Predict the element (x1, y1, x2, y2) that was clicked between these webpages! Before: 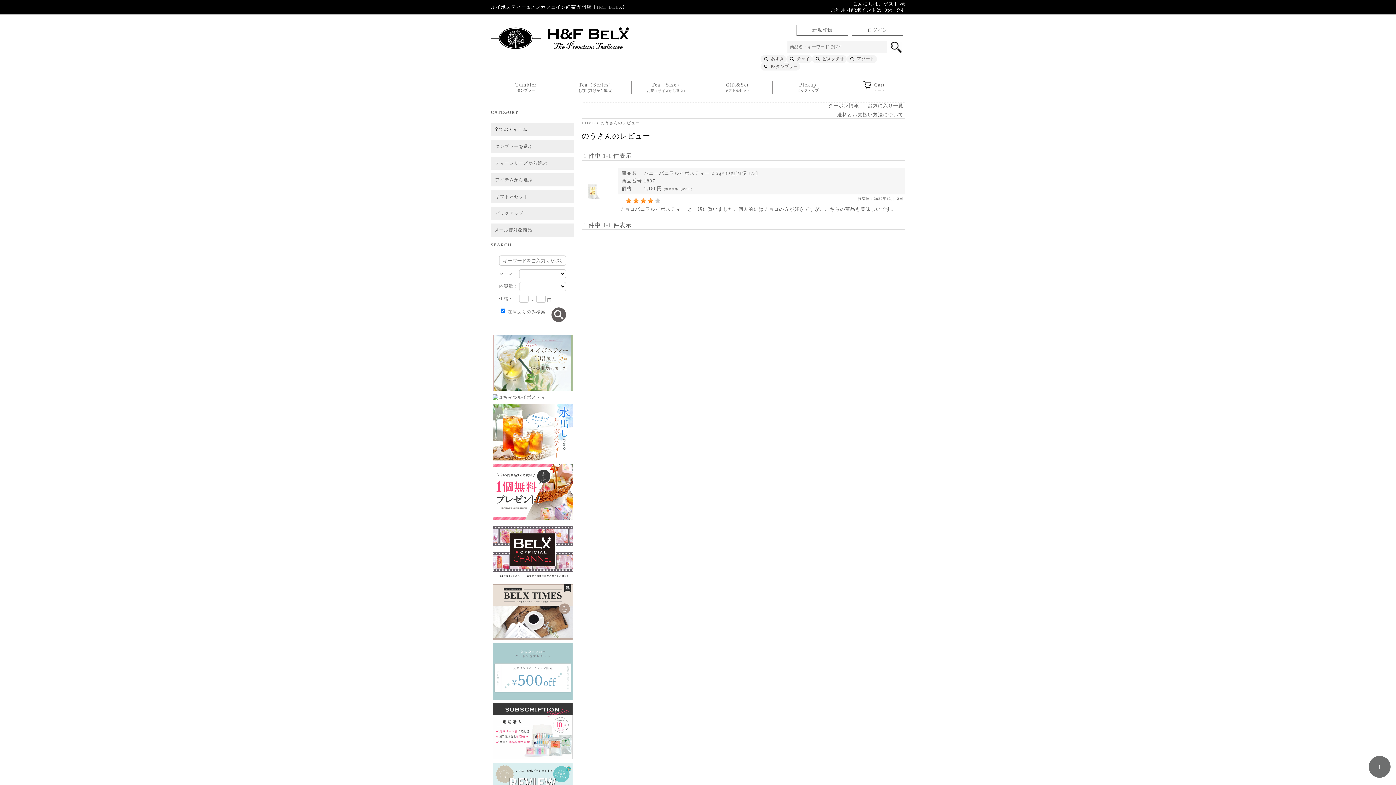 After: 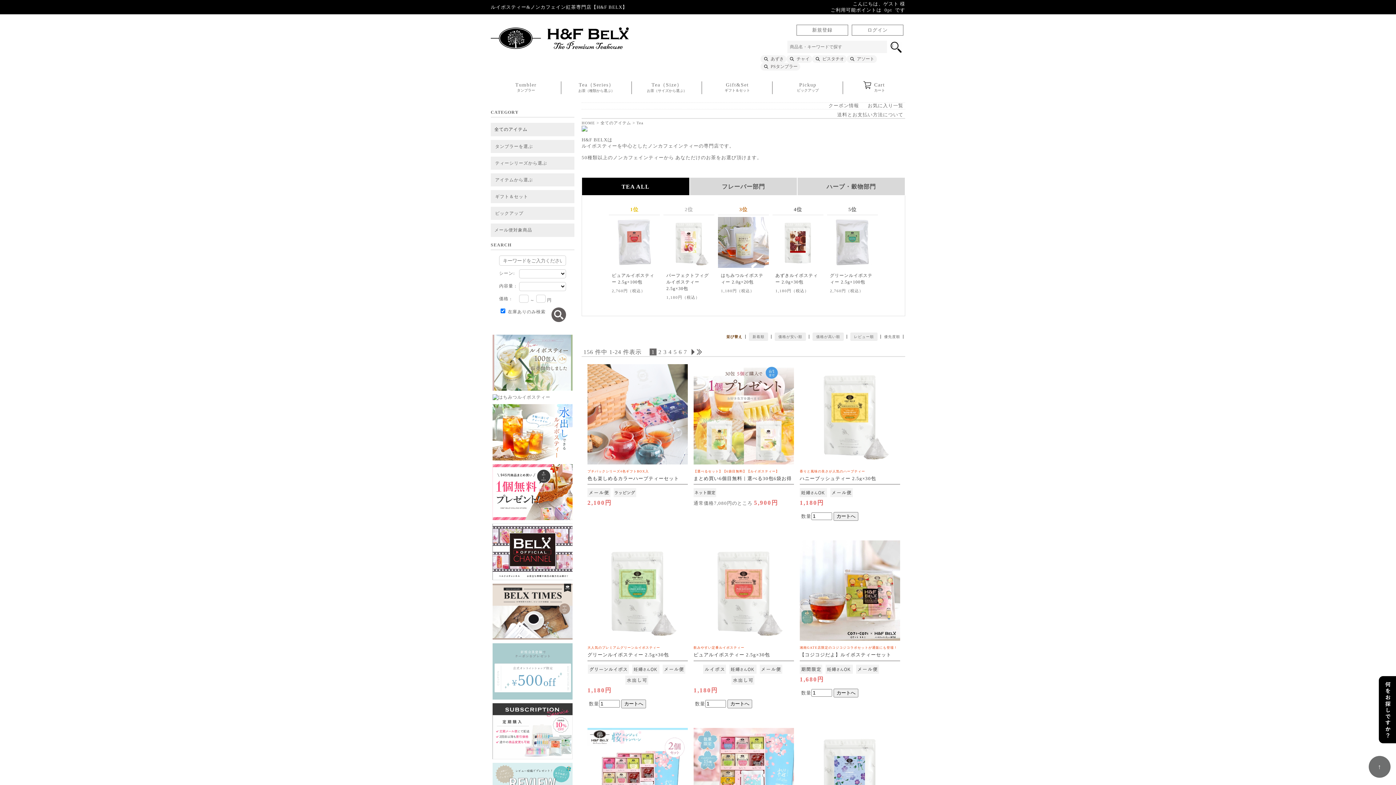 Action: bbox: (631, 74, 702, 101) label: Tea（Size）

お茶（サイズから選ぶ）